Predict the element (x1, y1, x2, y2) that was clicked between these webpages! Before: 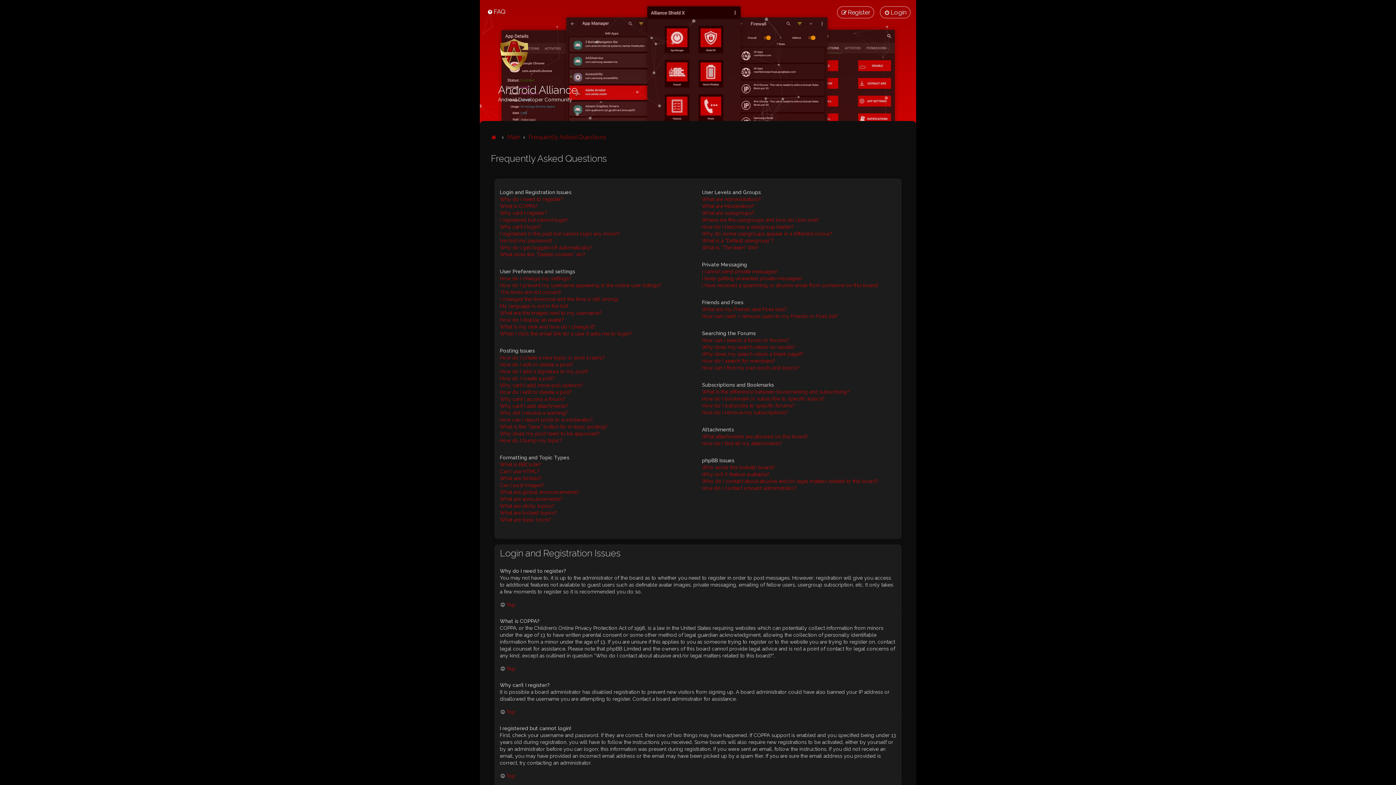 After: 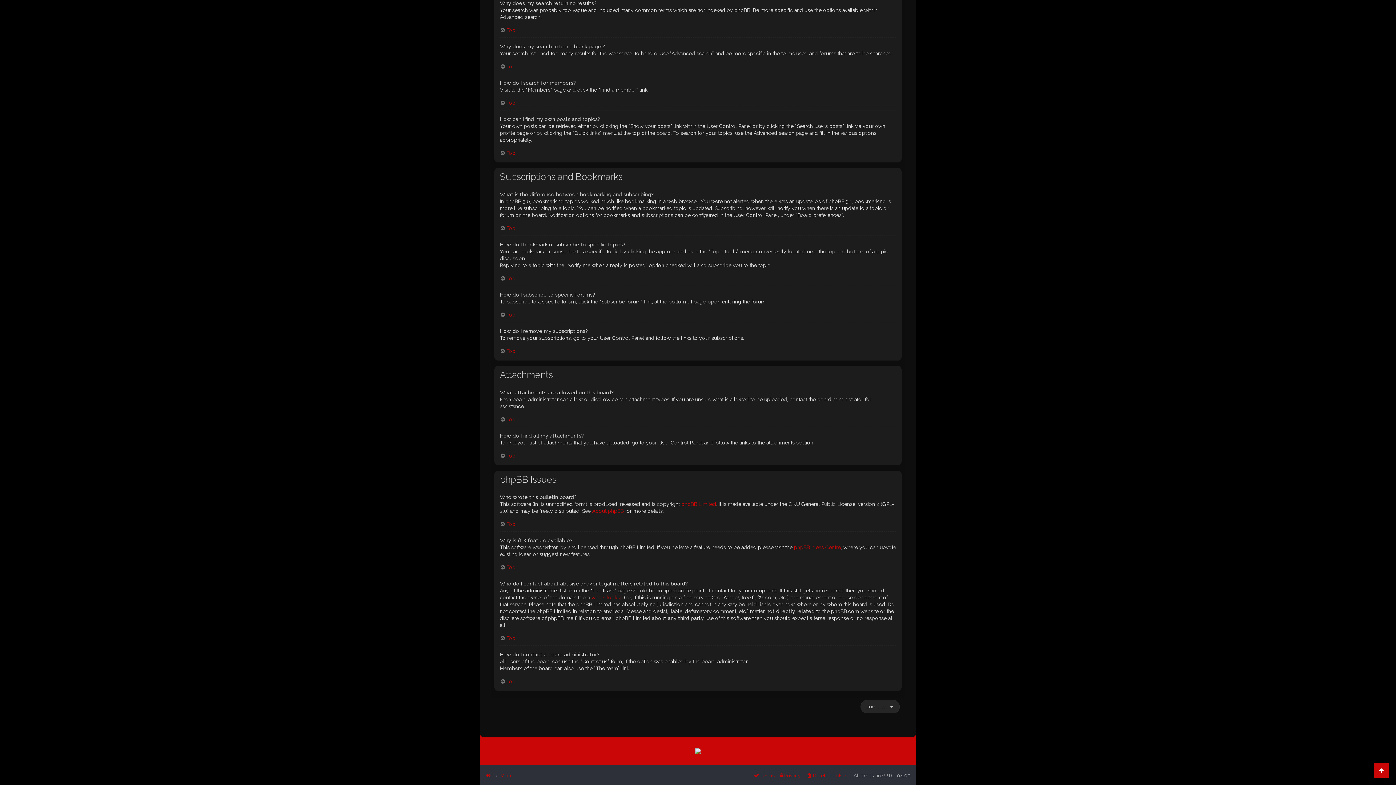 Action: bbox: (702, 344, 795, 350) label: Why does my search return no results?